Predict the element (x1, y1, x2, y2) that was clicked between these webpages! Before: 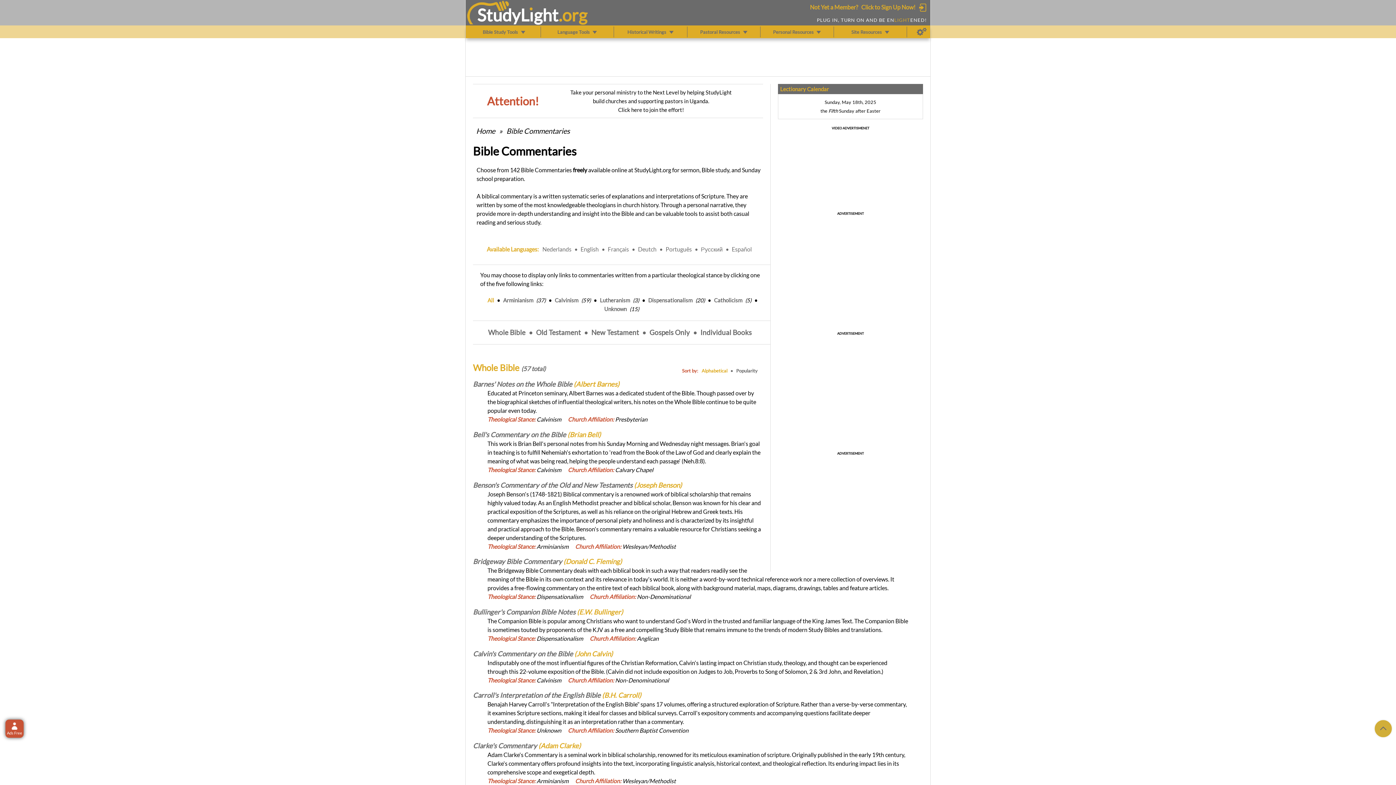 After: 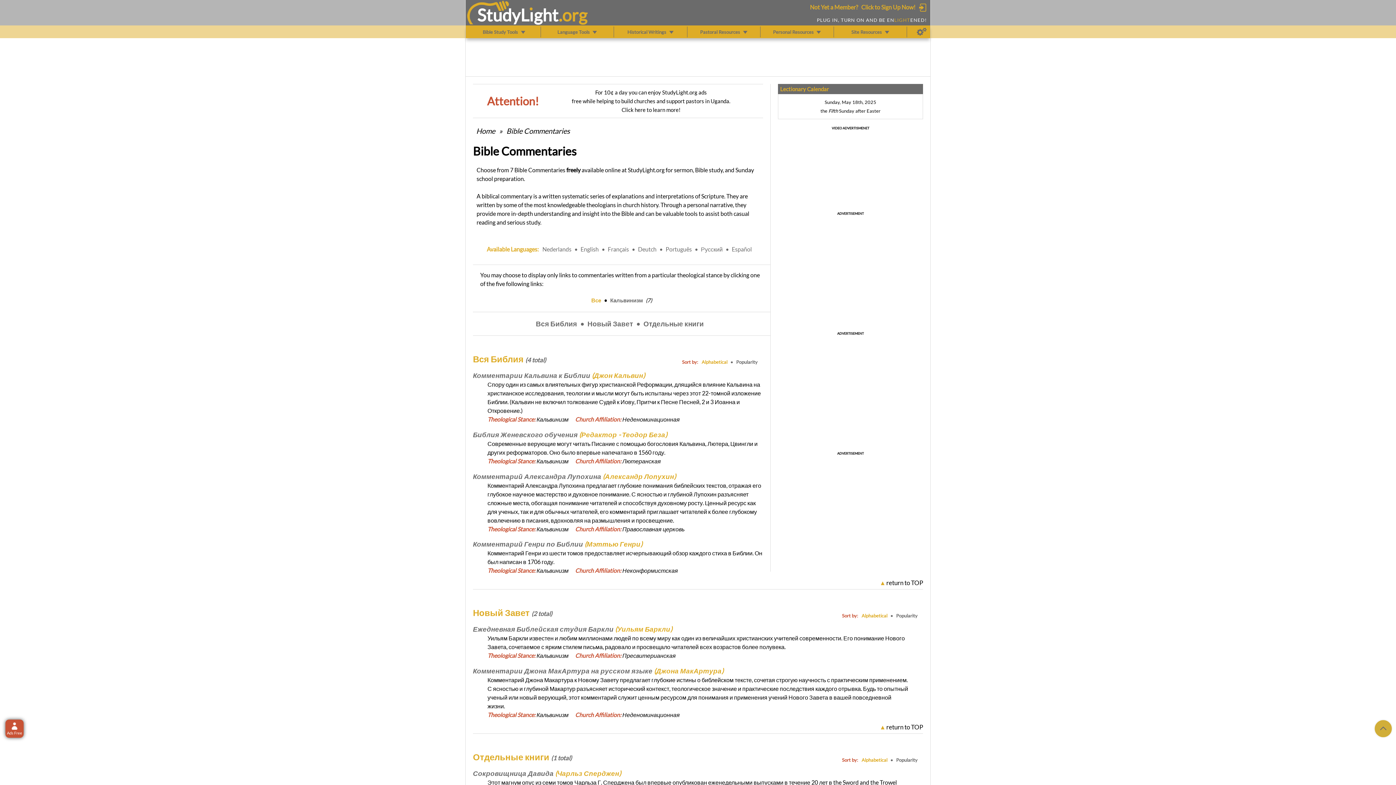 Action: label: Русский bbox: (701, 245, 722, 252)